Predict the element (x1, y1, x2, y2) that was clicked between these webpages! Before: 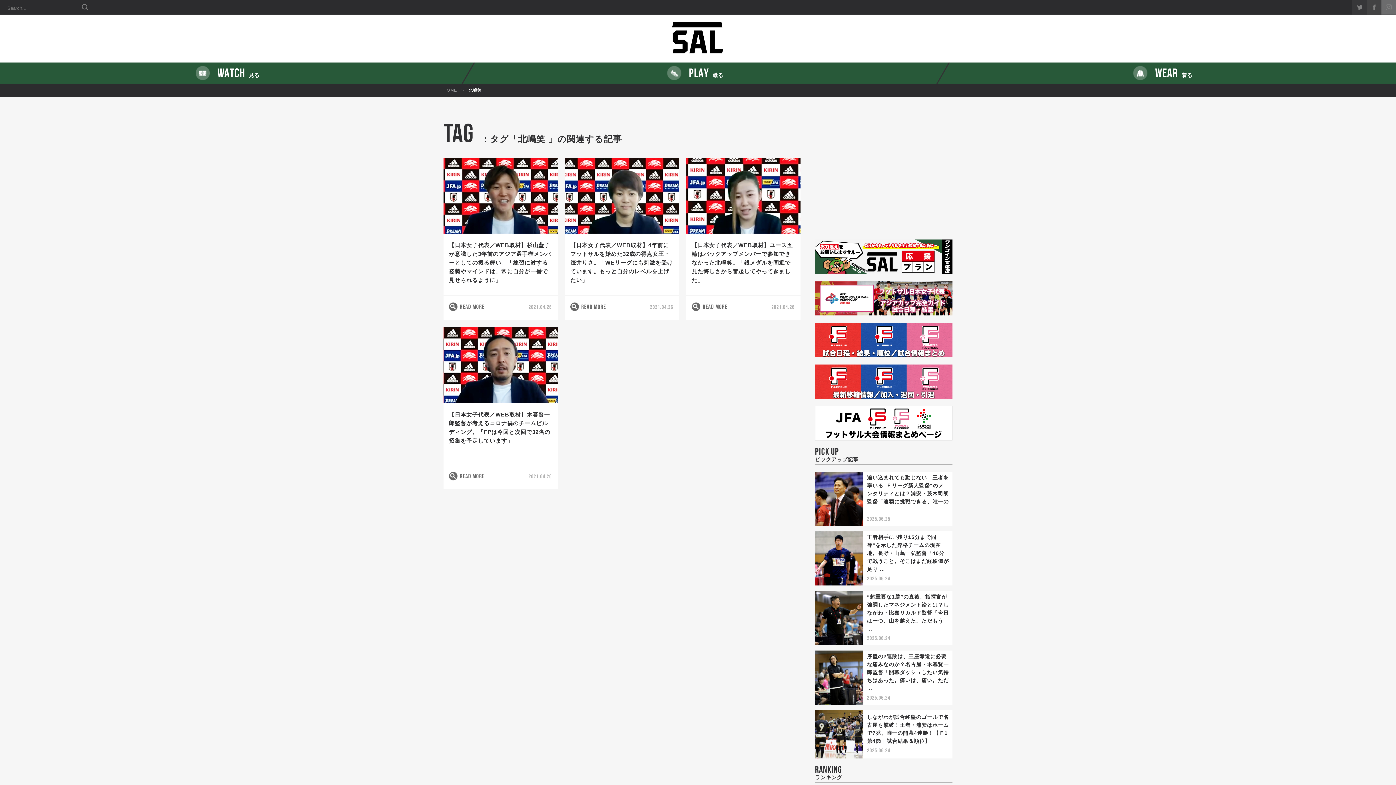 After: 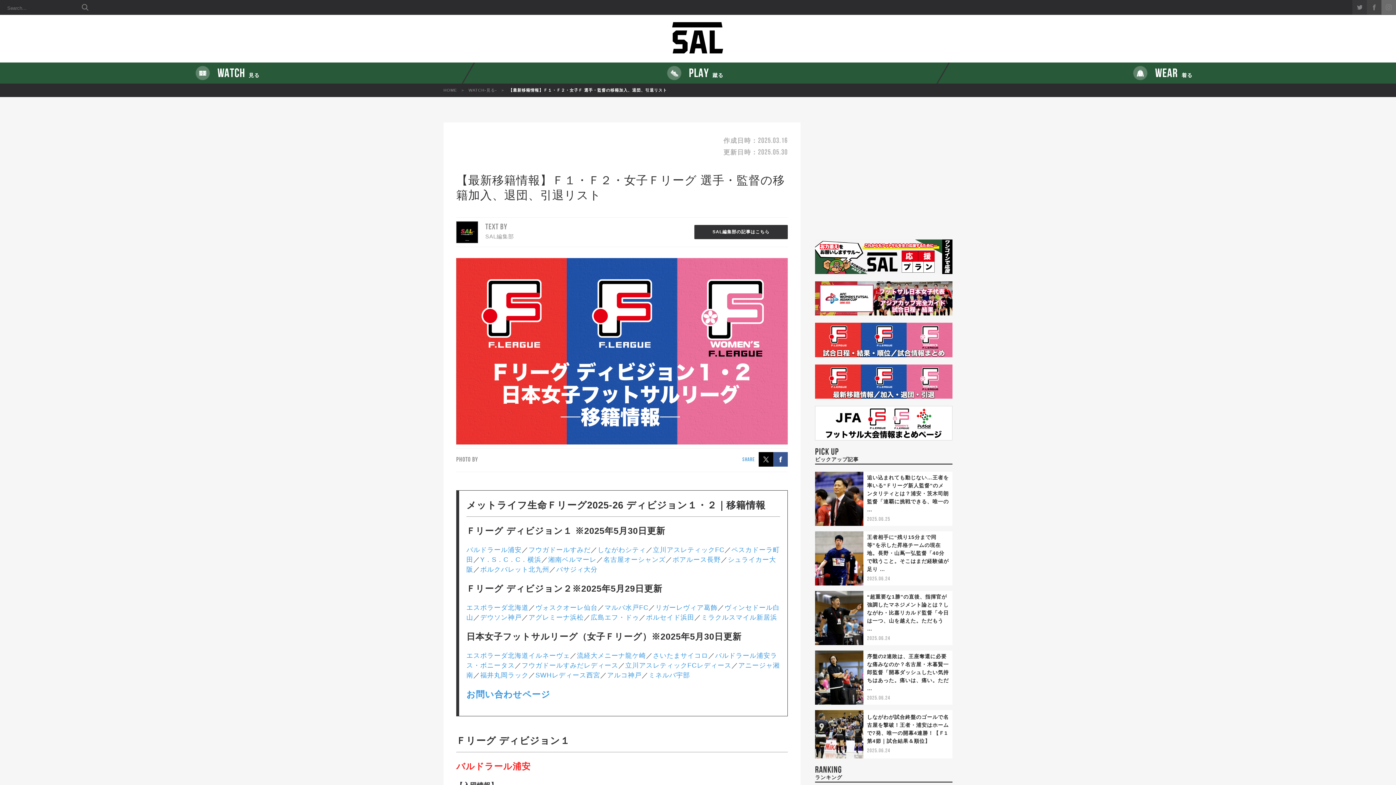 Action: bbox: (815, 365, 952, 369)